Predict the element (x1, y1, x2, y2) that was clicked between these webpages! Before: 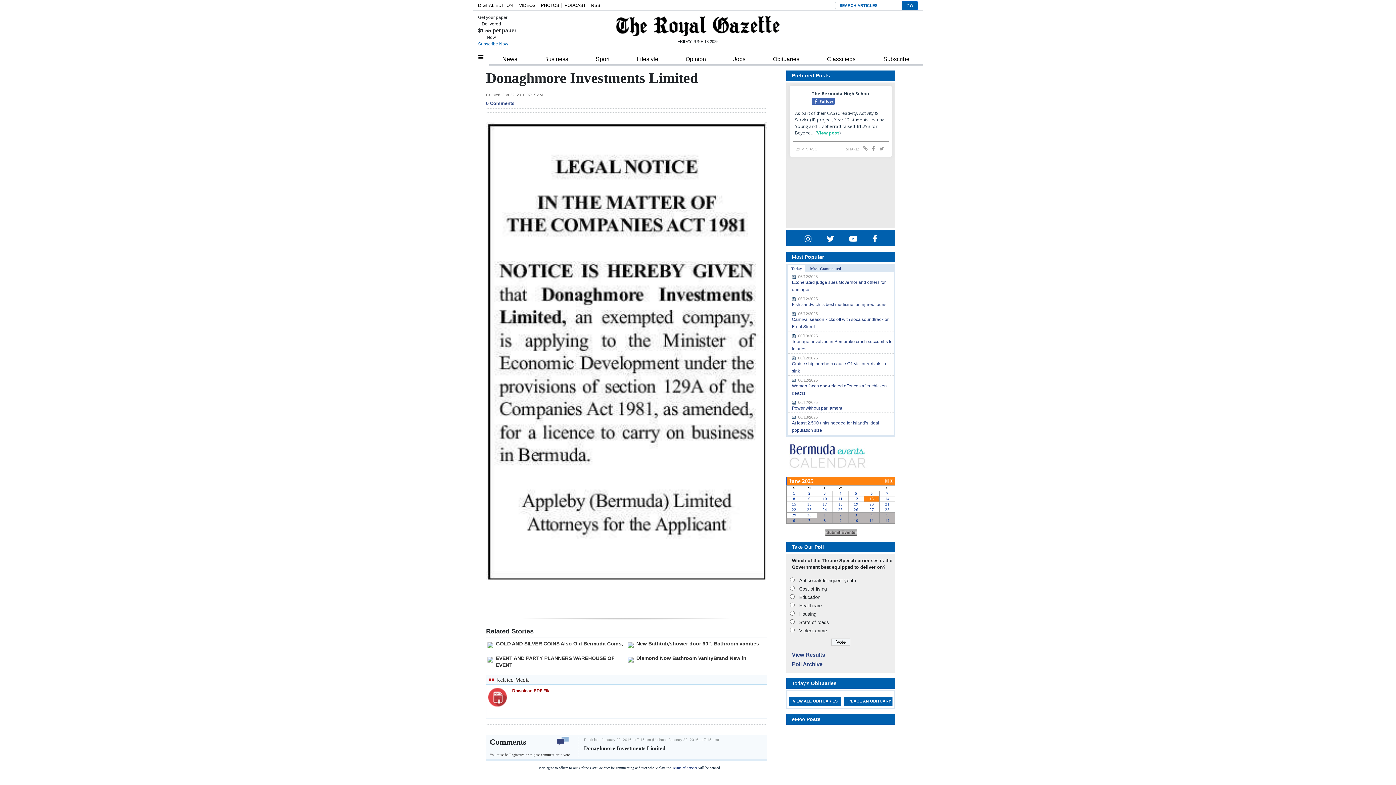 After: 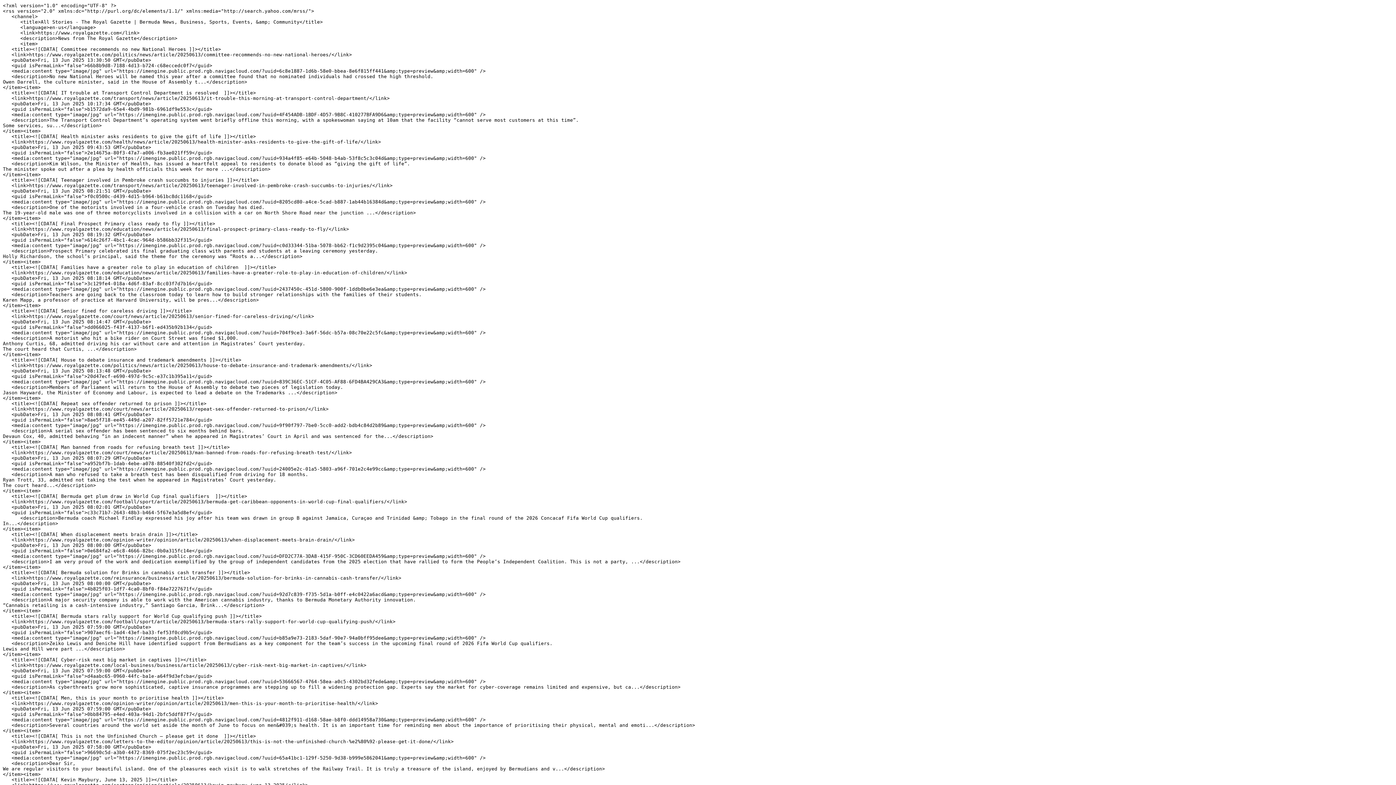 Action: label: RSS bbox: (591, 2, 600, 8)